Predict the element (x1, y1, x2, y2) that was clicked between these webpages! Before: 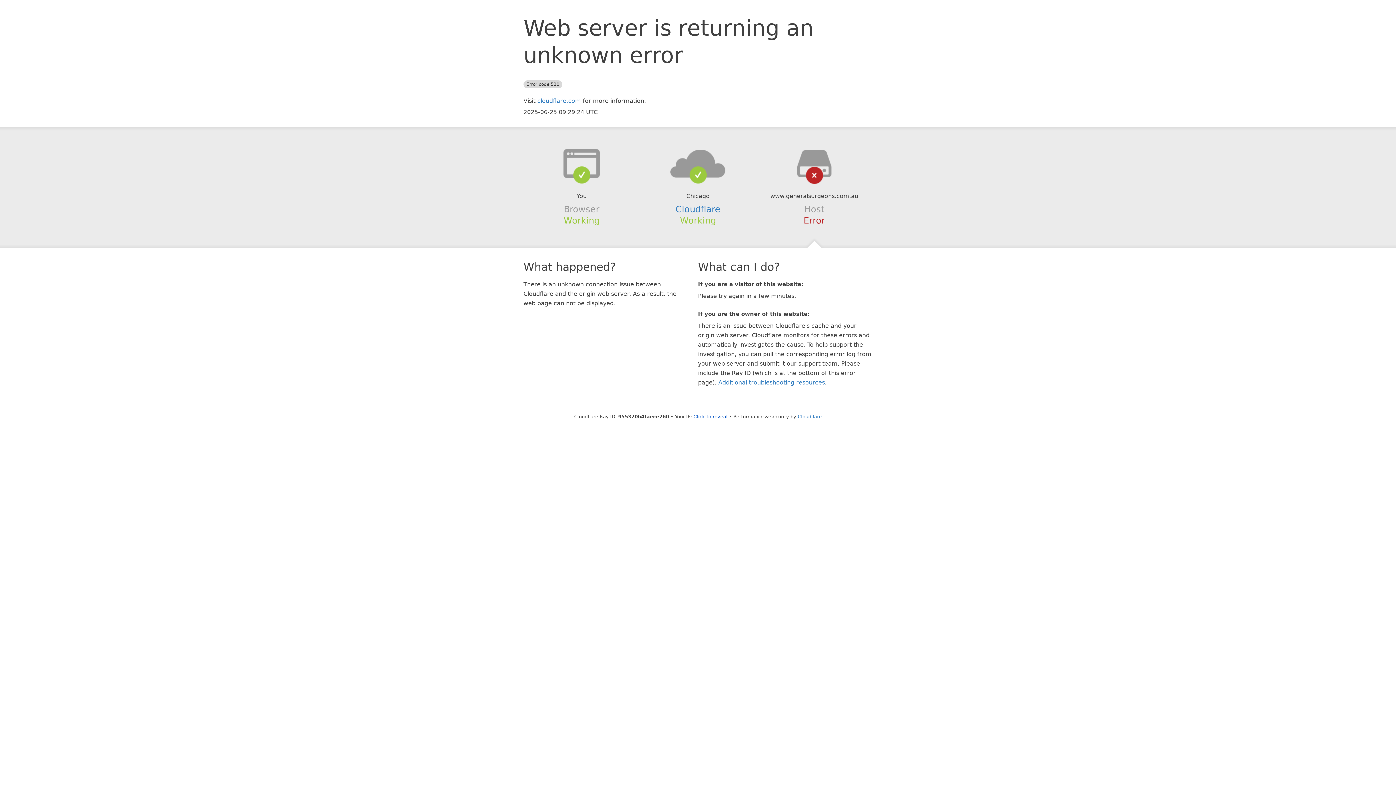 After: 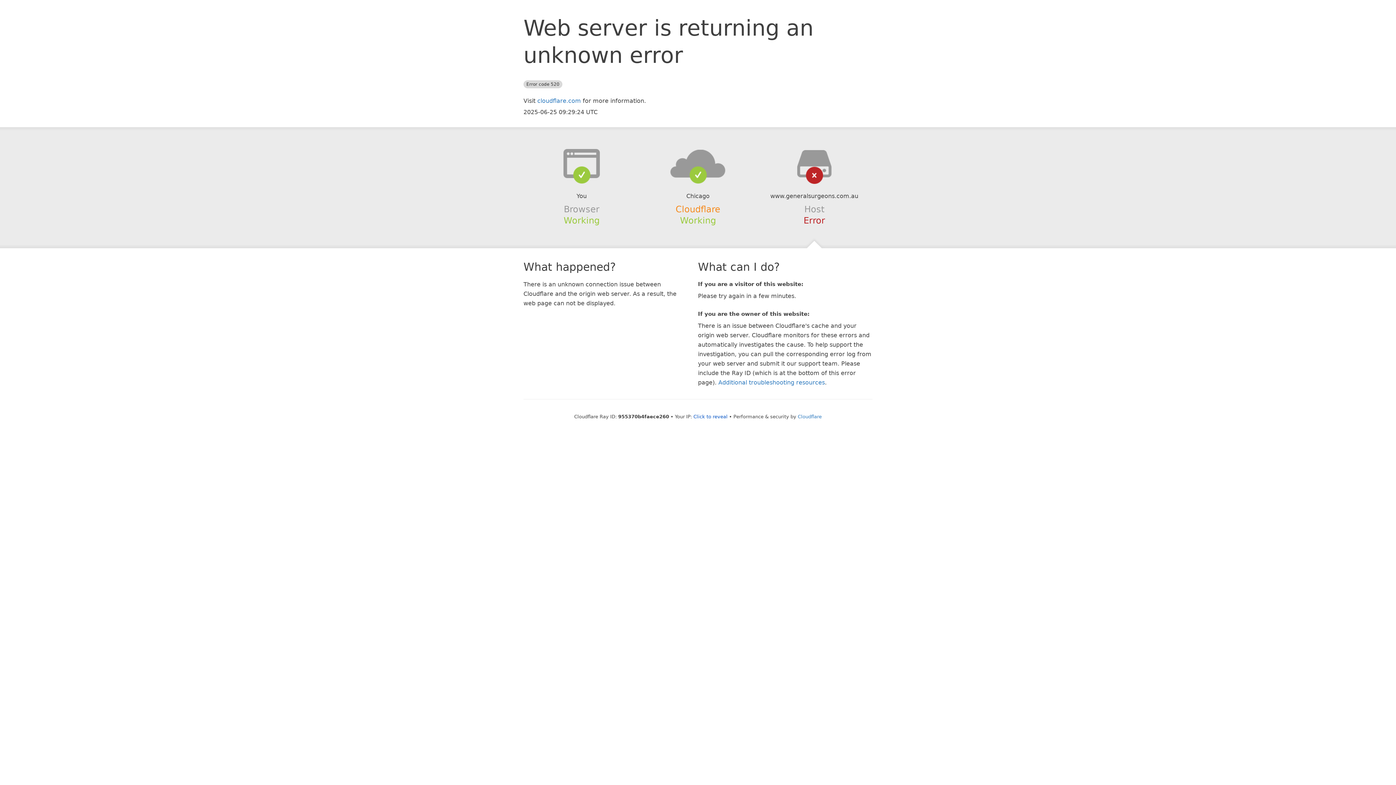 Action: bbox: (675, 204, 720, 214) label: Cloudflare